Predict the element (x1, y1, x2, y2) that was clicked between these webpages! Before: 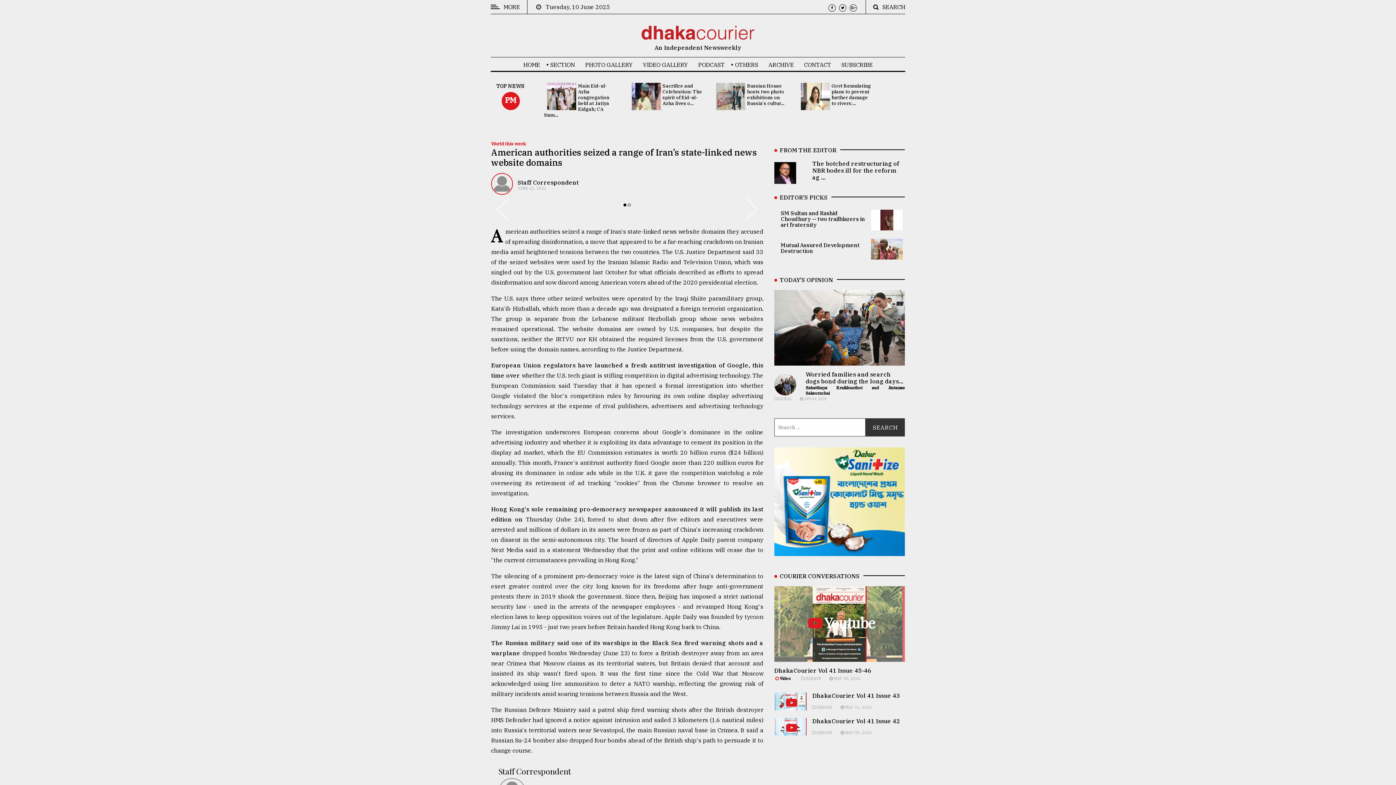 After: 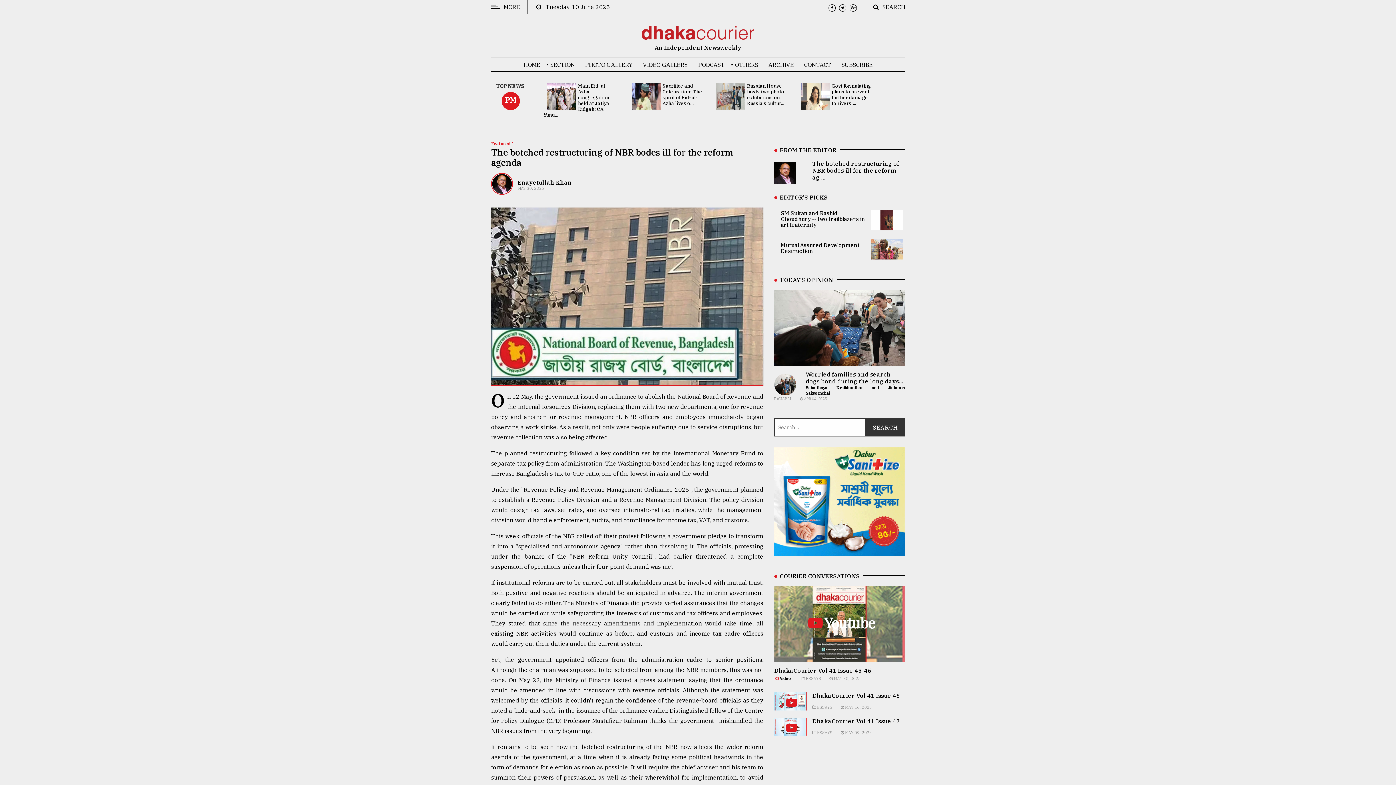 Action: label: The botched restructuring of NBR bodes ill for the reform ag ... bbox: (812, 160, 899, 181)